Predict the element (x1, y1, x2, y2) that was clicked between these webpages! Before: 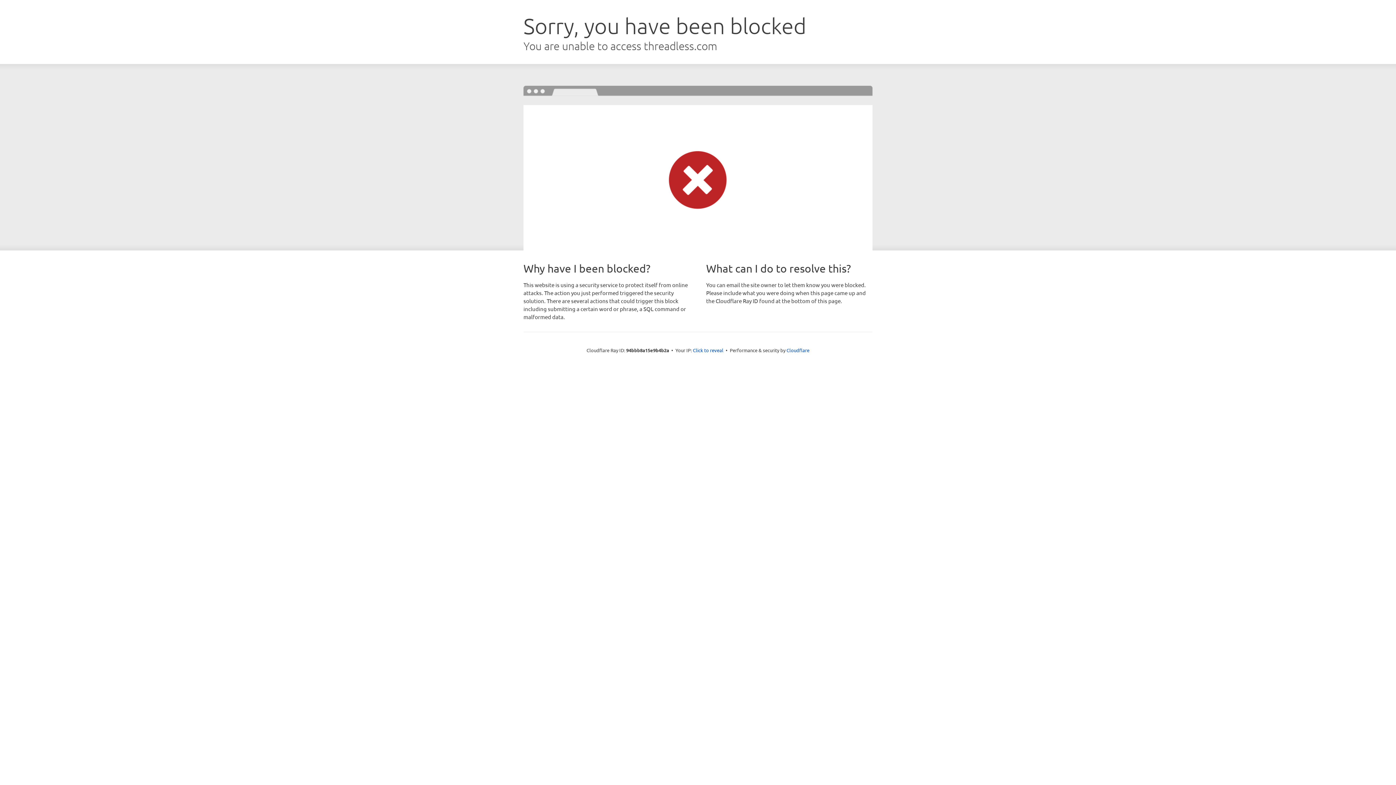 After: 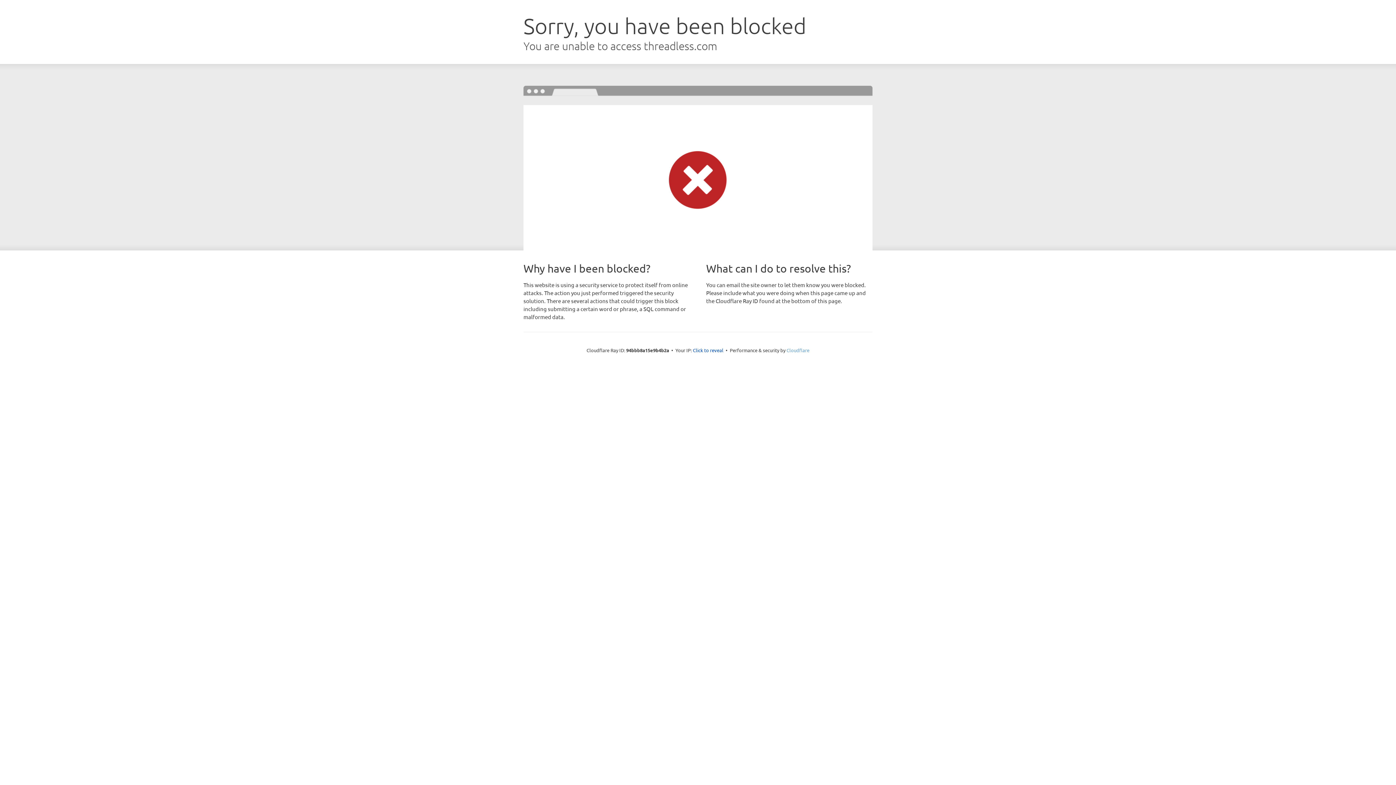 Action: label: Cloudflare bbox: (786, 347, 809, 353)